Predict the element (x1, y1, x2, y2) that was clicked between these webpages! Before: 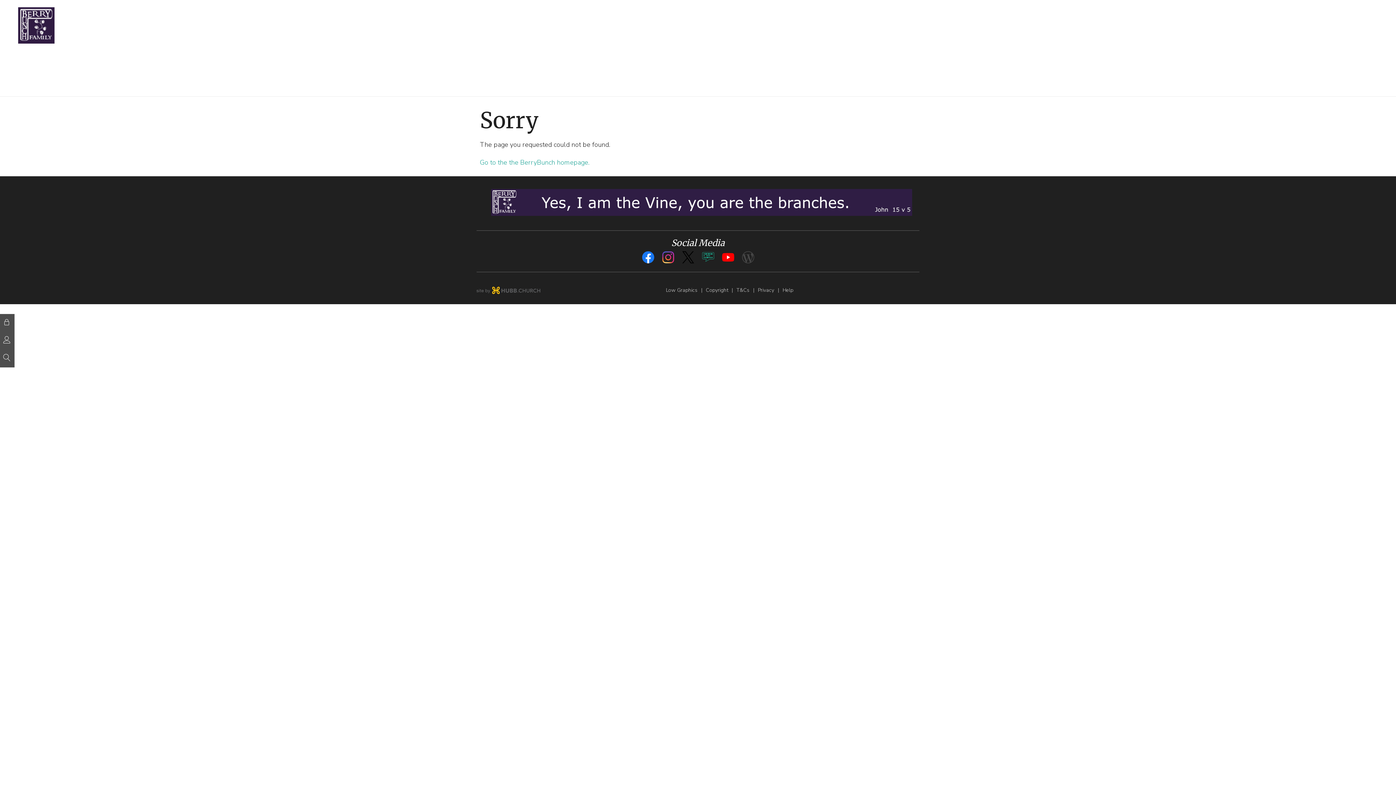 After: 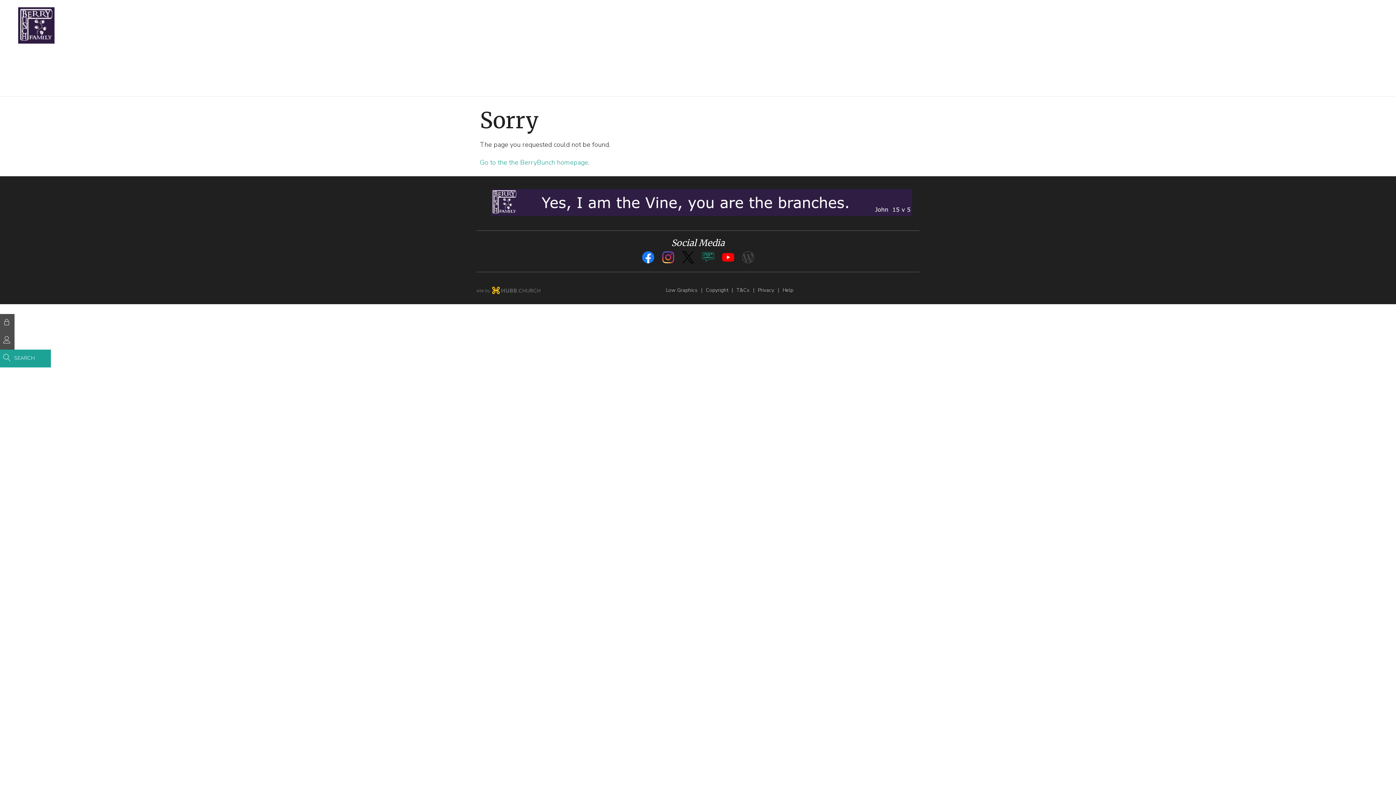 Action: bbox: (0, 349, 14, 367) label:  